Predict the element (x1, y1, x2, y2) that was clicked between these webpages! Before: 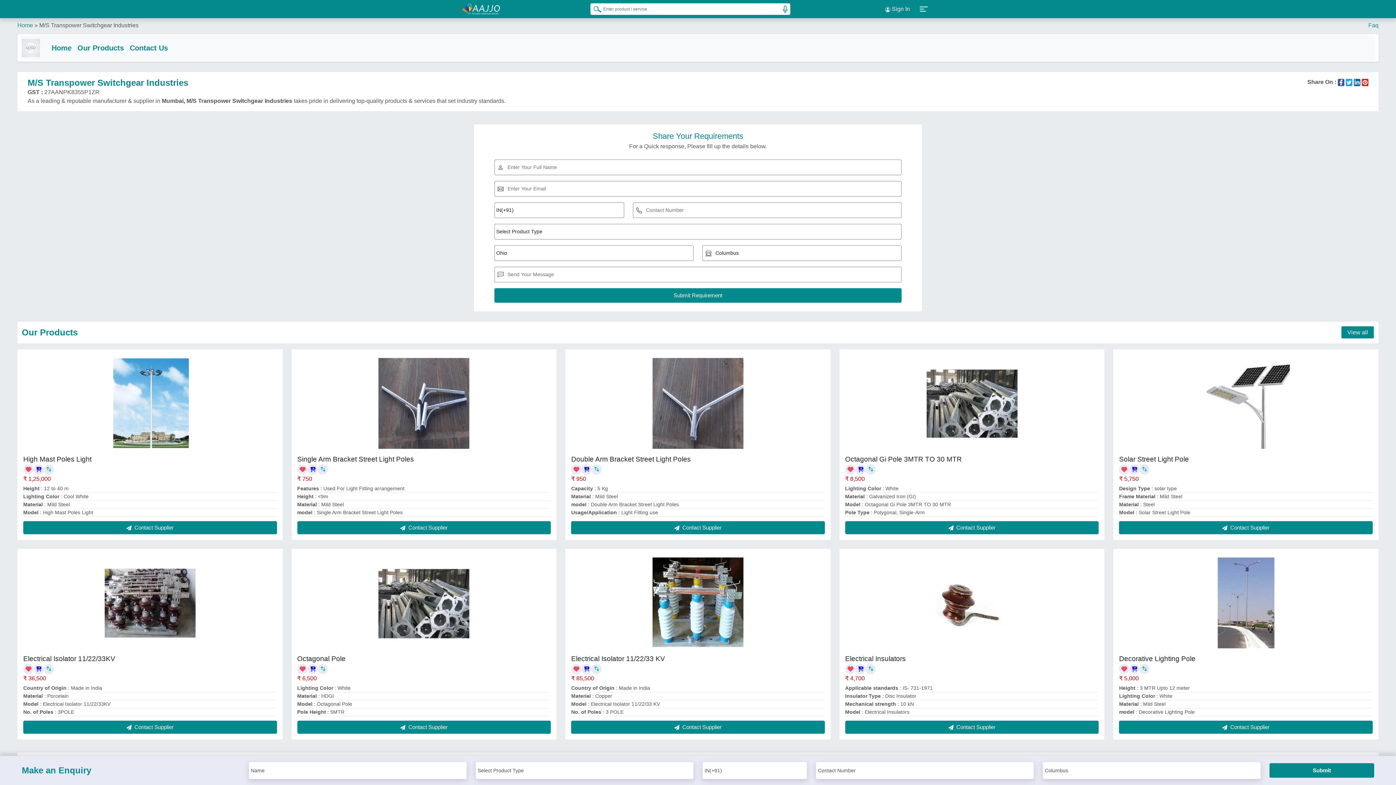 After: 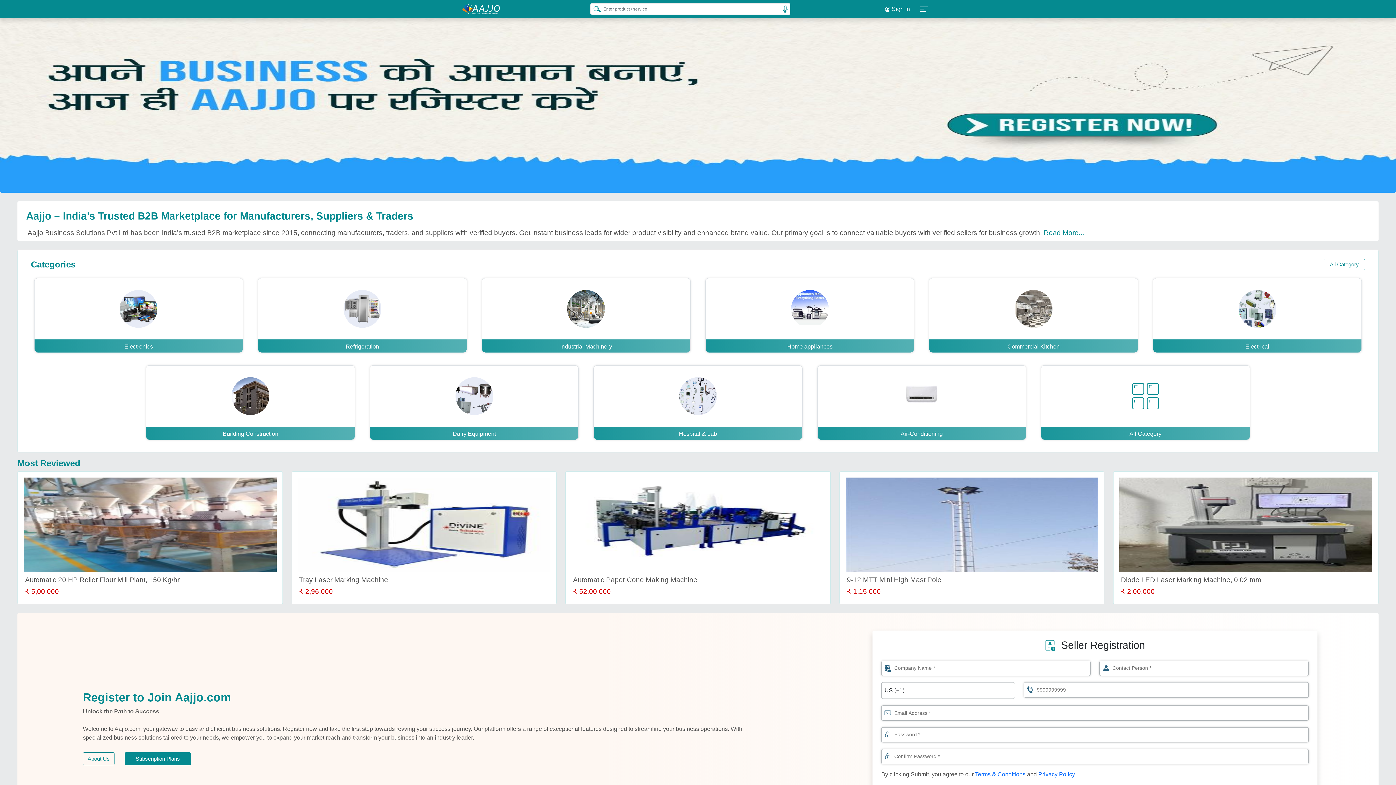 Action: label: Home bbox: (17, 22, 33, 28)